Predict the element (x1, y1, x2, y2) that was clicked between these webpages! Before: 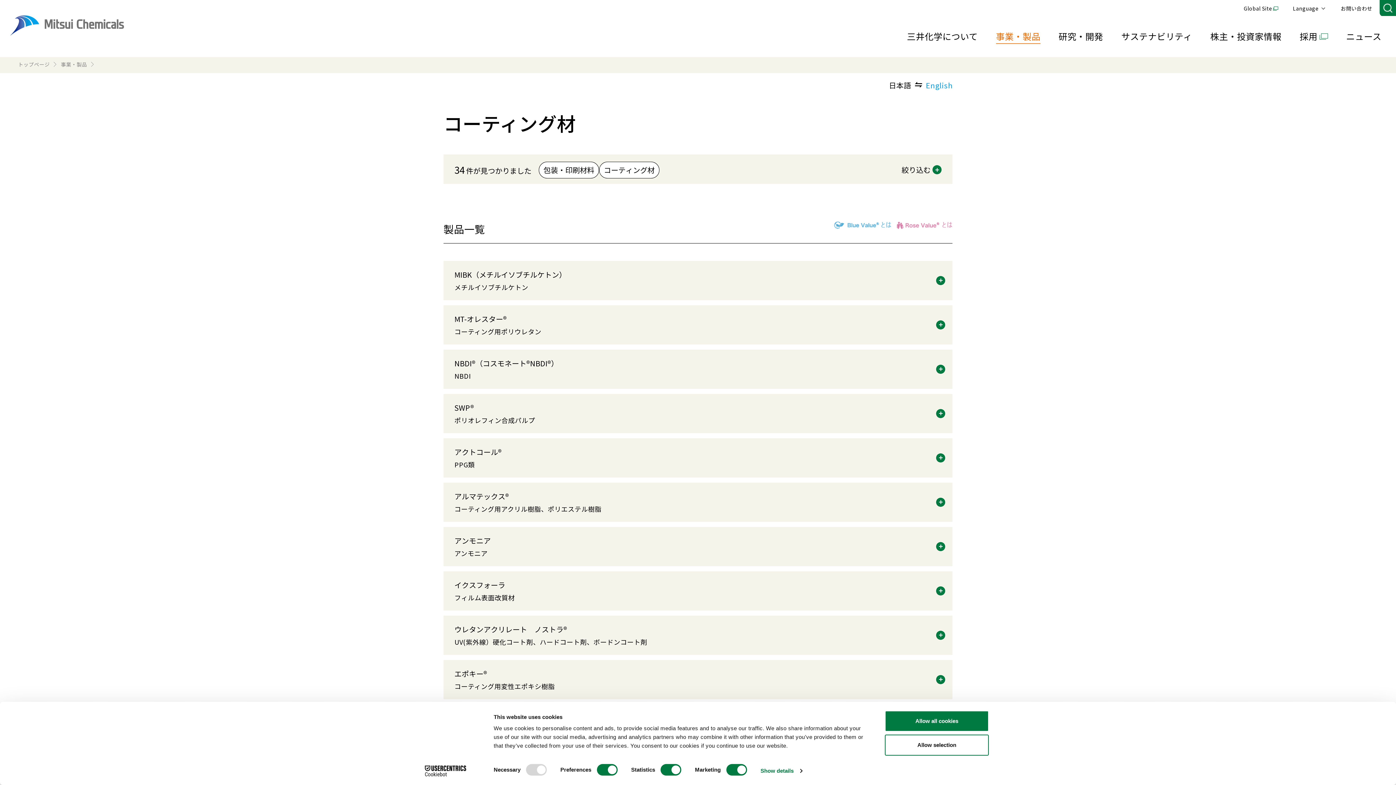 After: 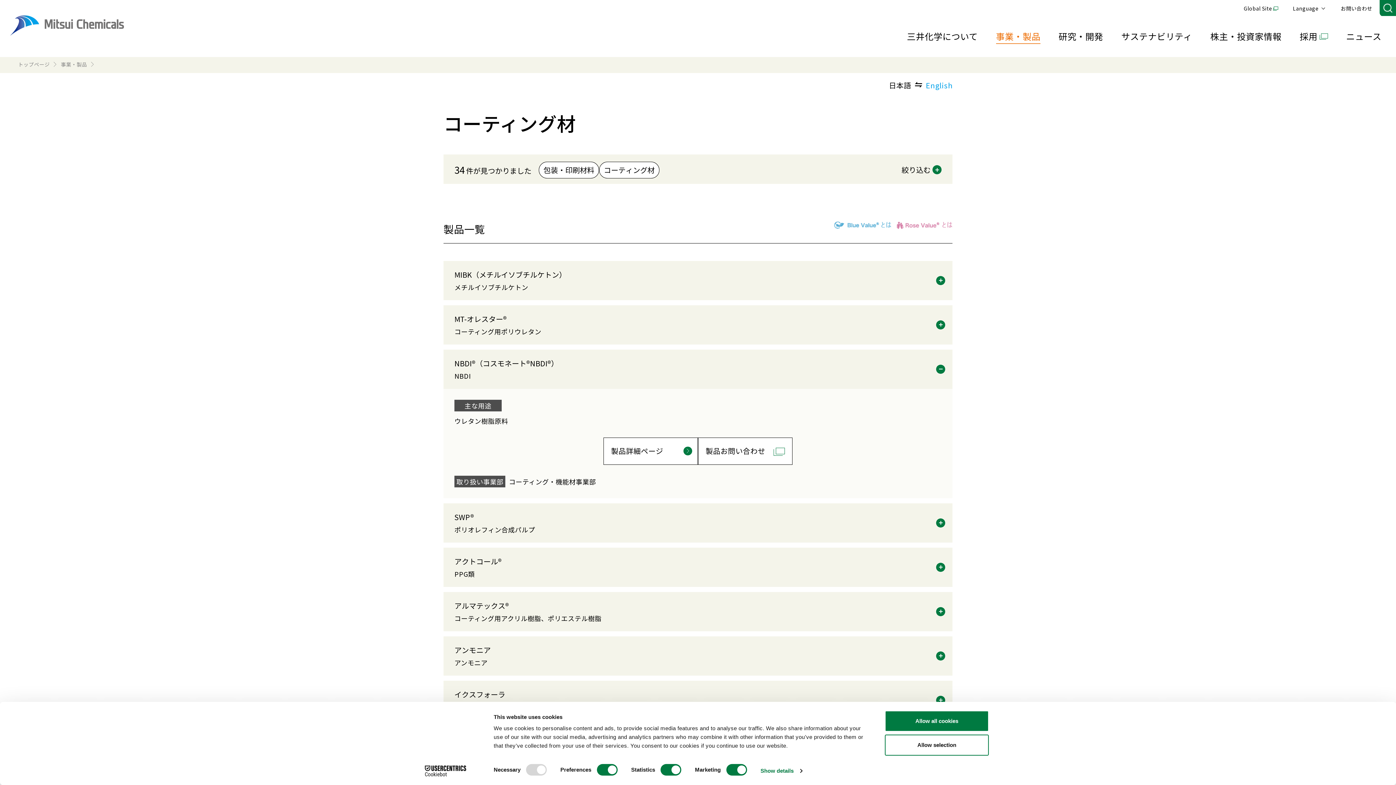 Action: label: NBDI®（コスモネート®NBDI®） bbox: (443, 349, 952, 370)